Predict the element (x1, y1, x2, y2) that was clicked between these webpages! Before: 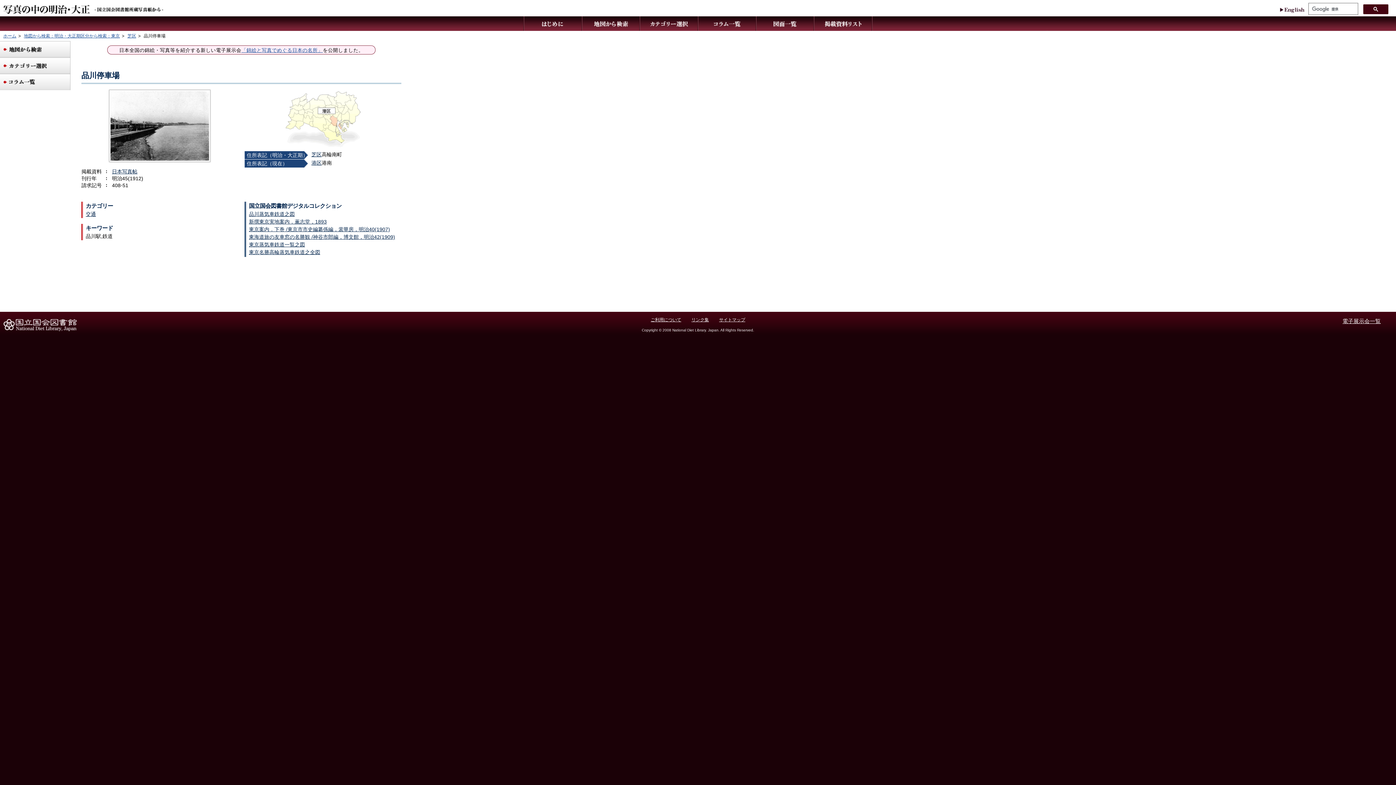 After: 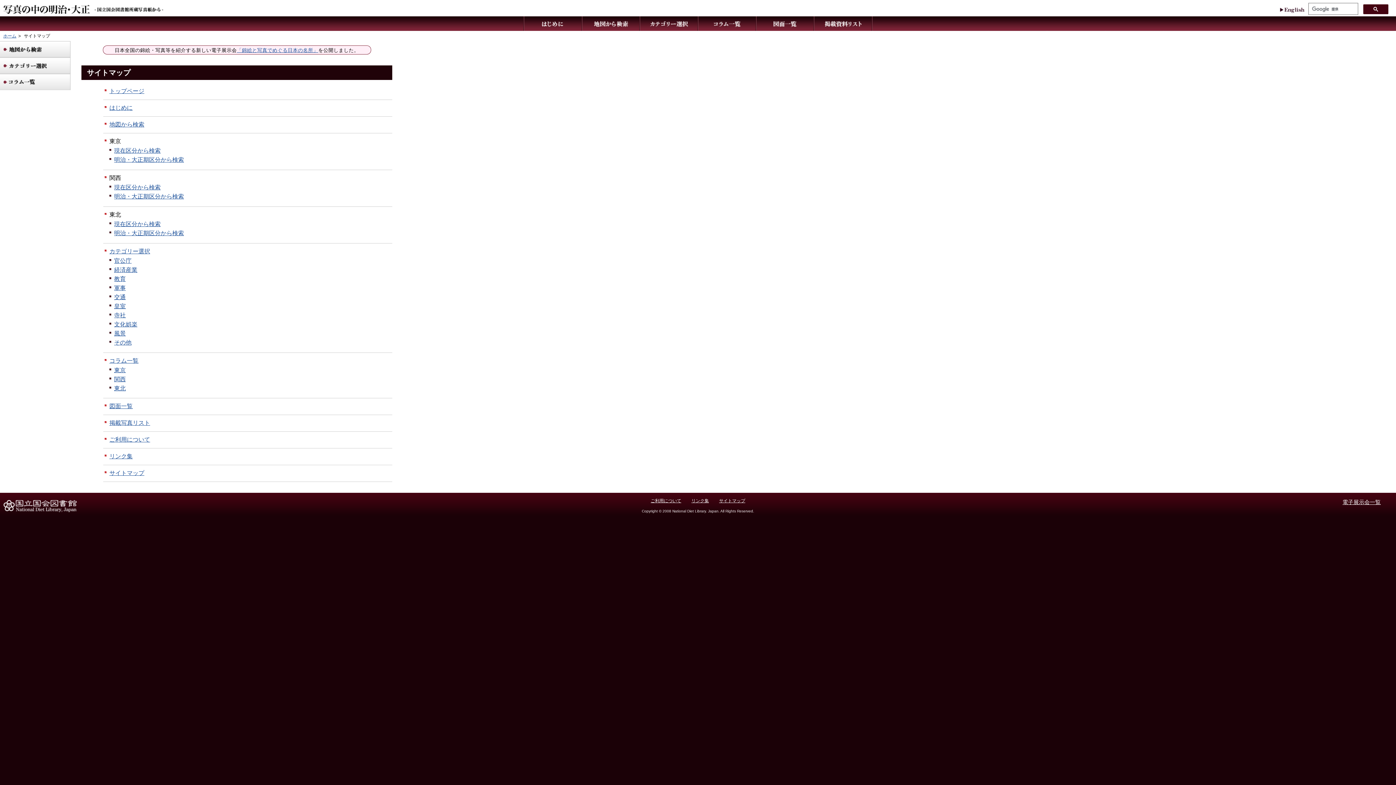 Action: bbox: (719, 317, 745, 322) label: サイトマップ